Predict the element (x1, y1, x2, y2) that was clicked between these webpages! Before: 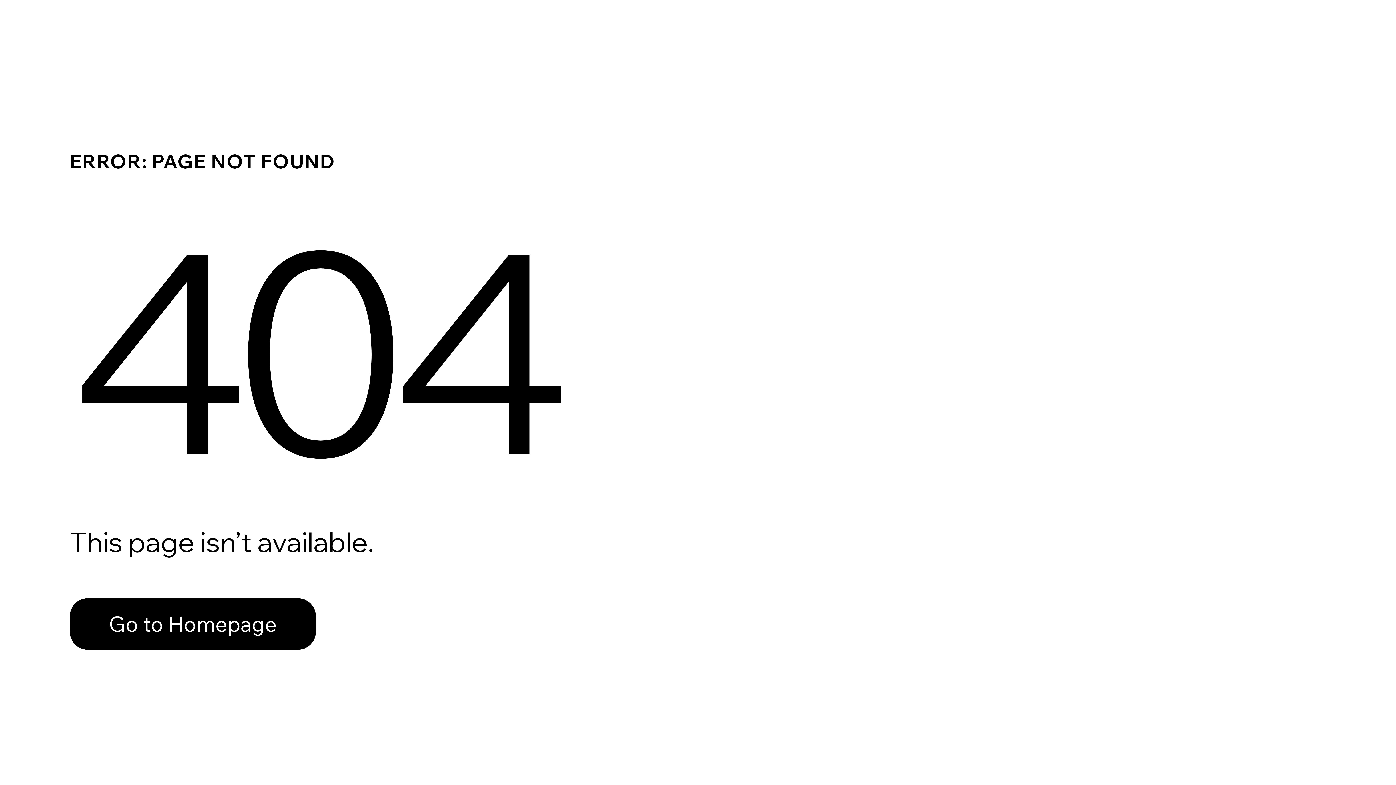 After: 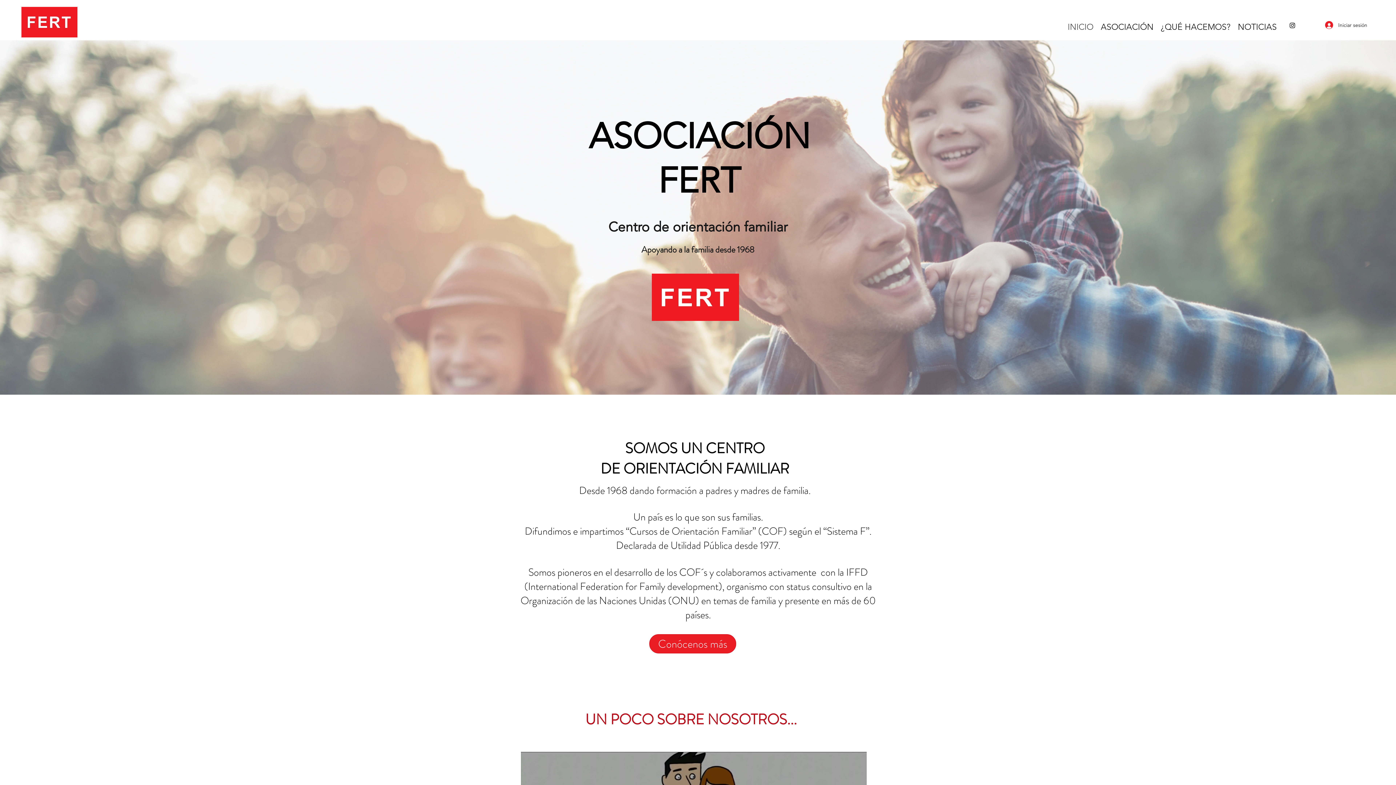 Action: label: Go to Homepage bbox: (69, 582, 768, 659)